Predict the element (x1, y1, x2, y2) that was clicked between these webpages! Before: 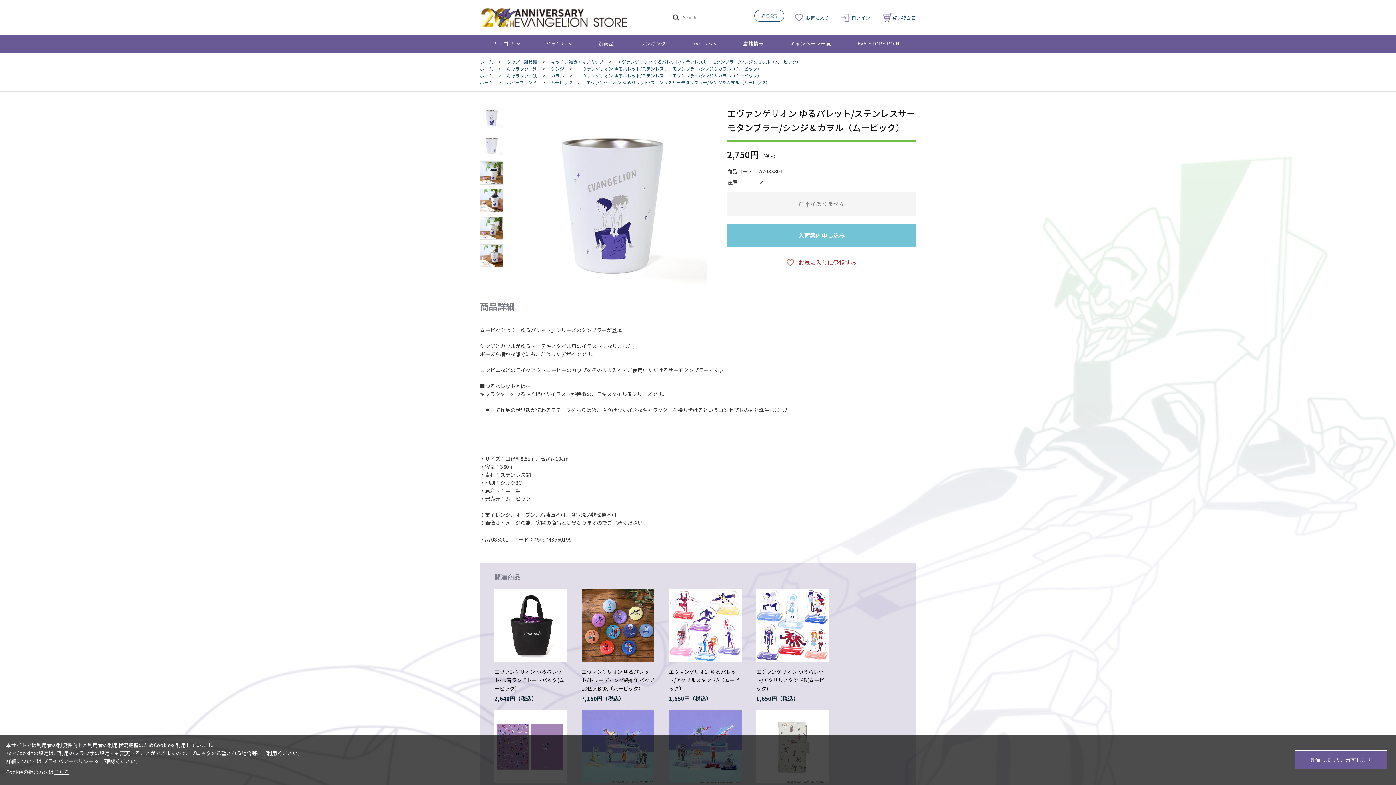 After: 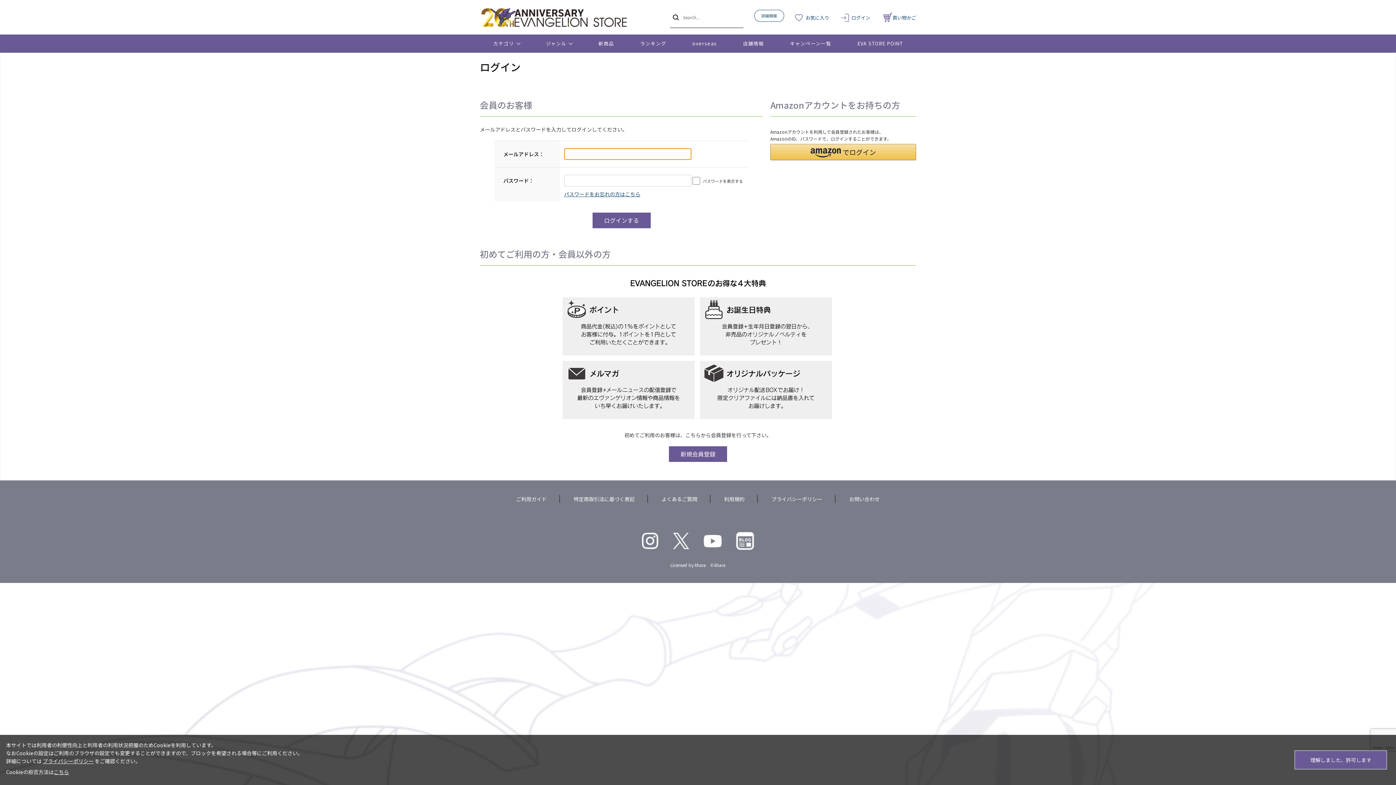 Action: label: 入荷案内申し込み bbox: (727, 223, 916, 247)